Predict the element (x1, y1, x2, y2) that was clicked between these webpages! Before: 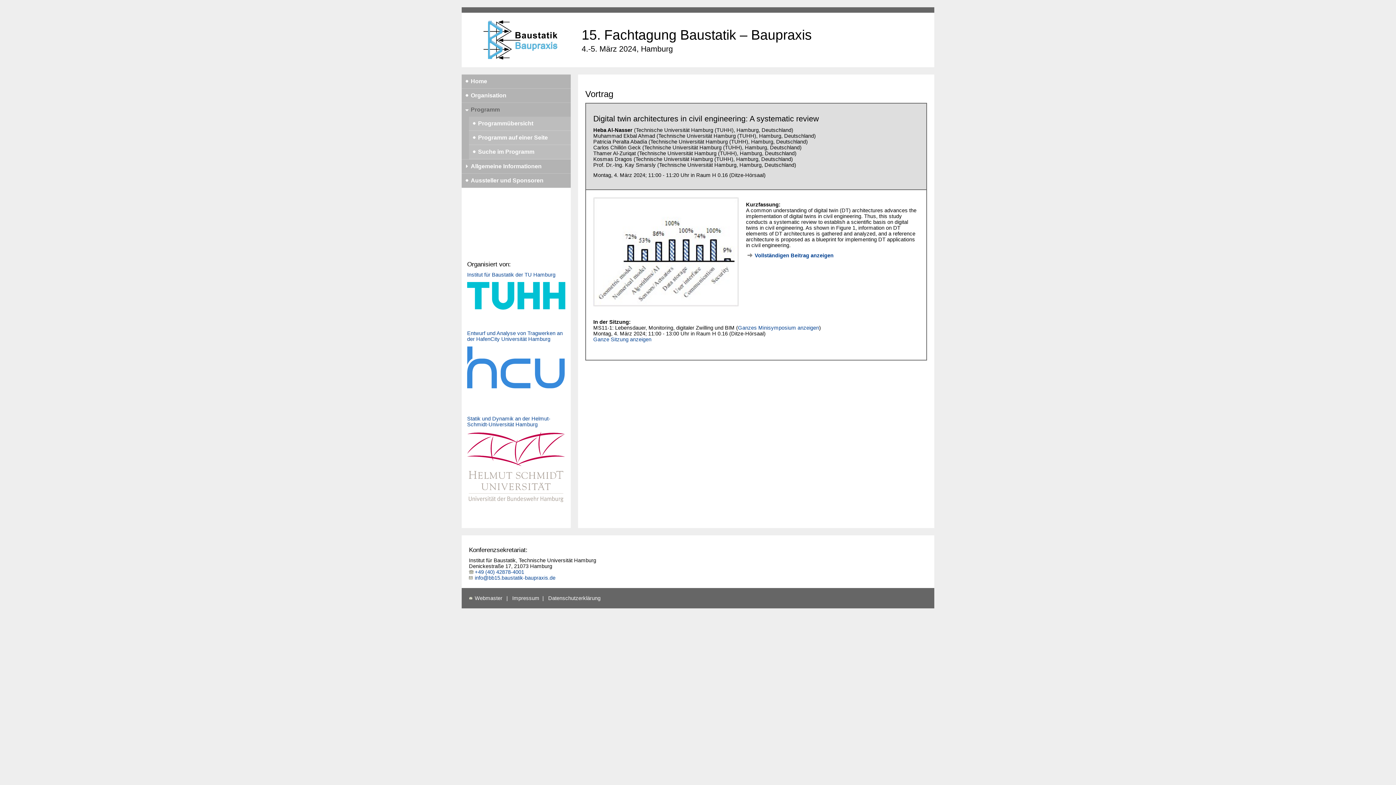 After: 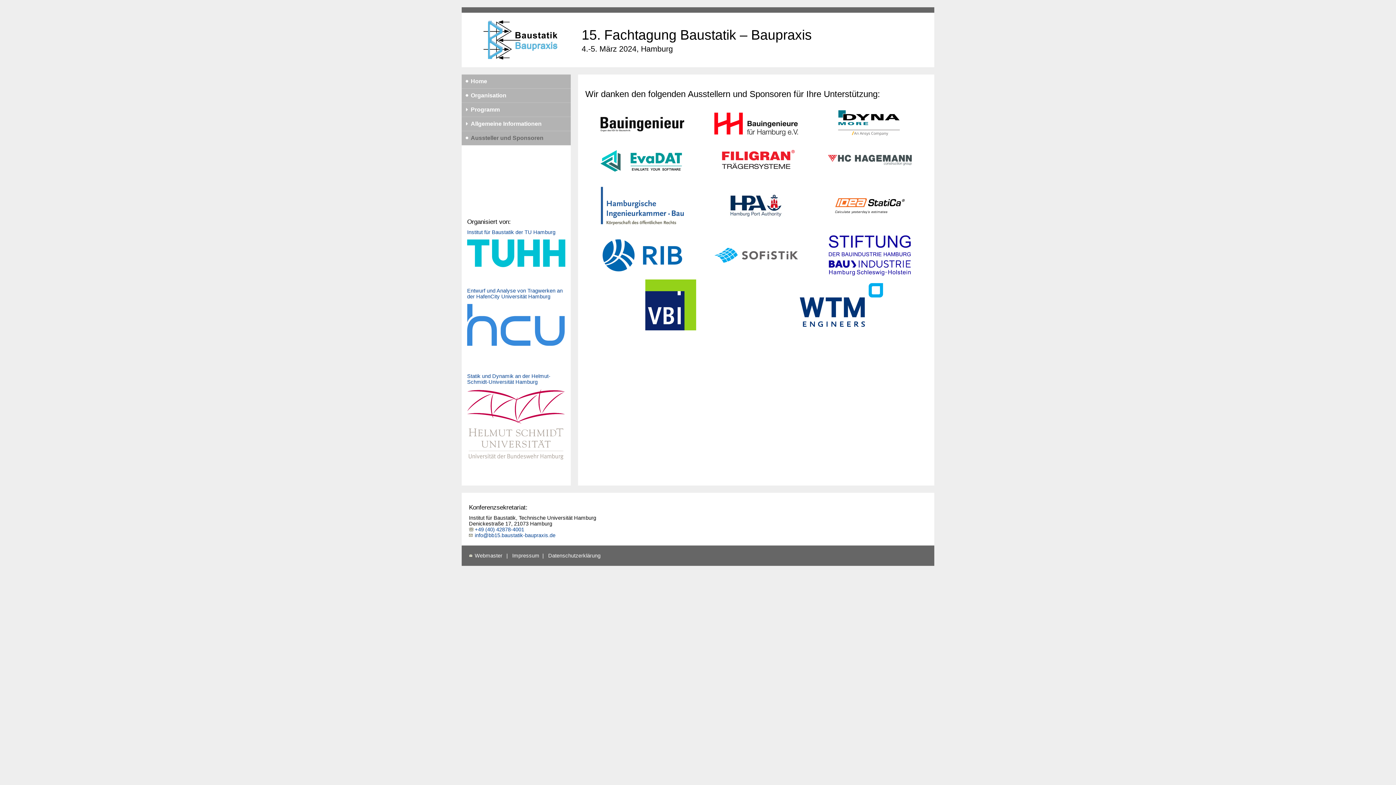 Action: bbox: (461, 173, 570, 187) label: Aussteller und Sponsoren